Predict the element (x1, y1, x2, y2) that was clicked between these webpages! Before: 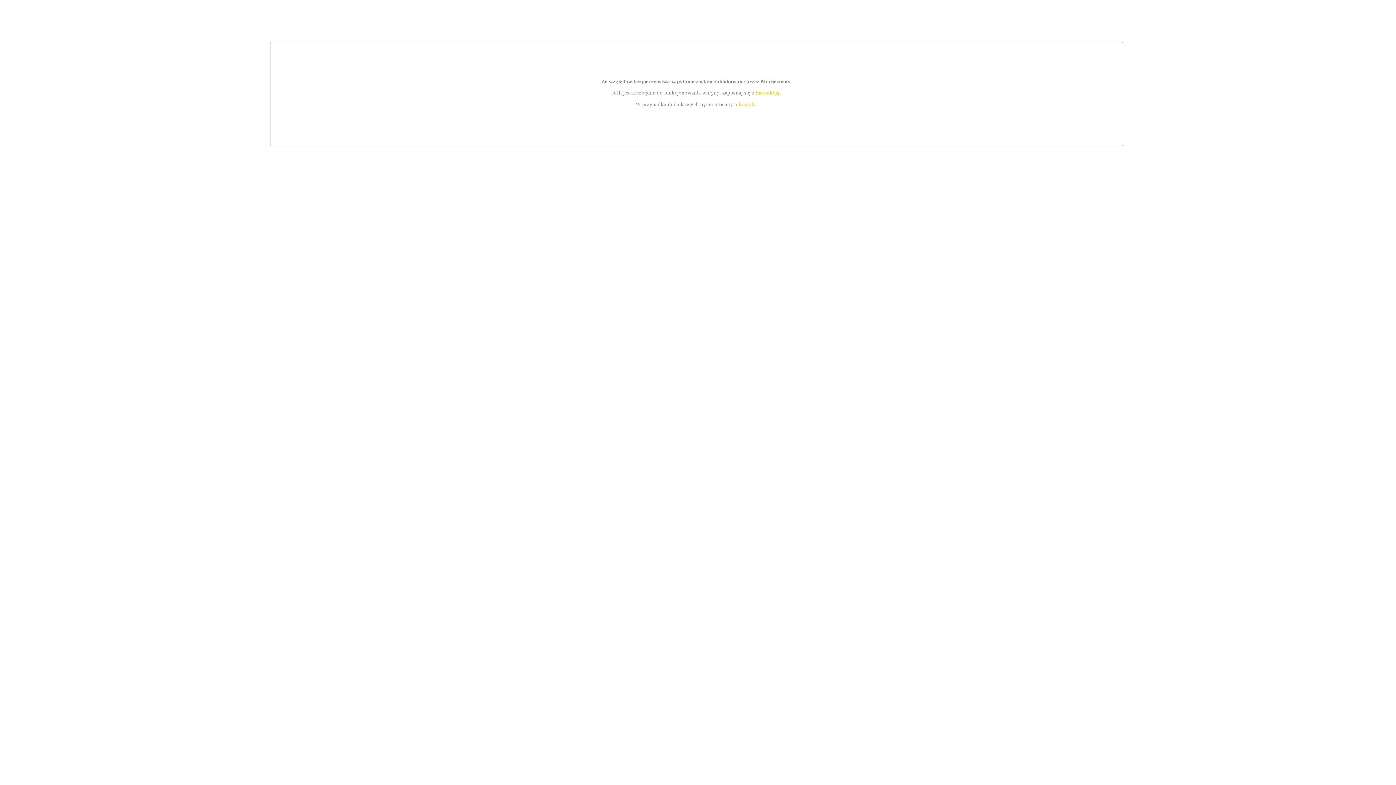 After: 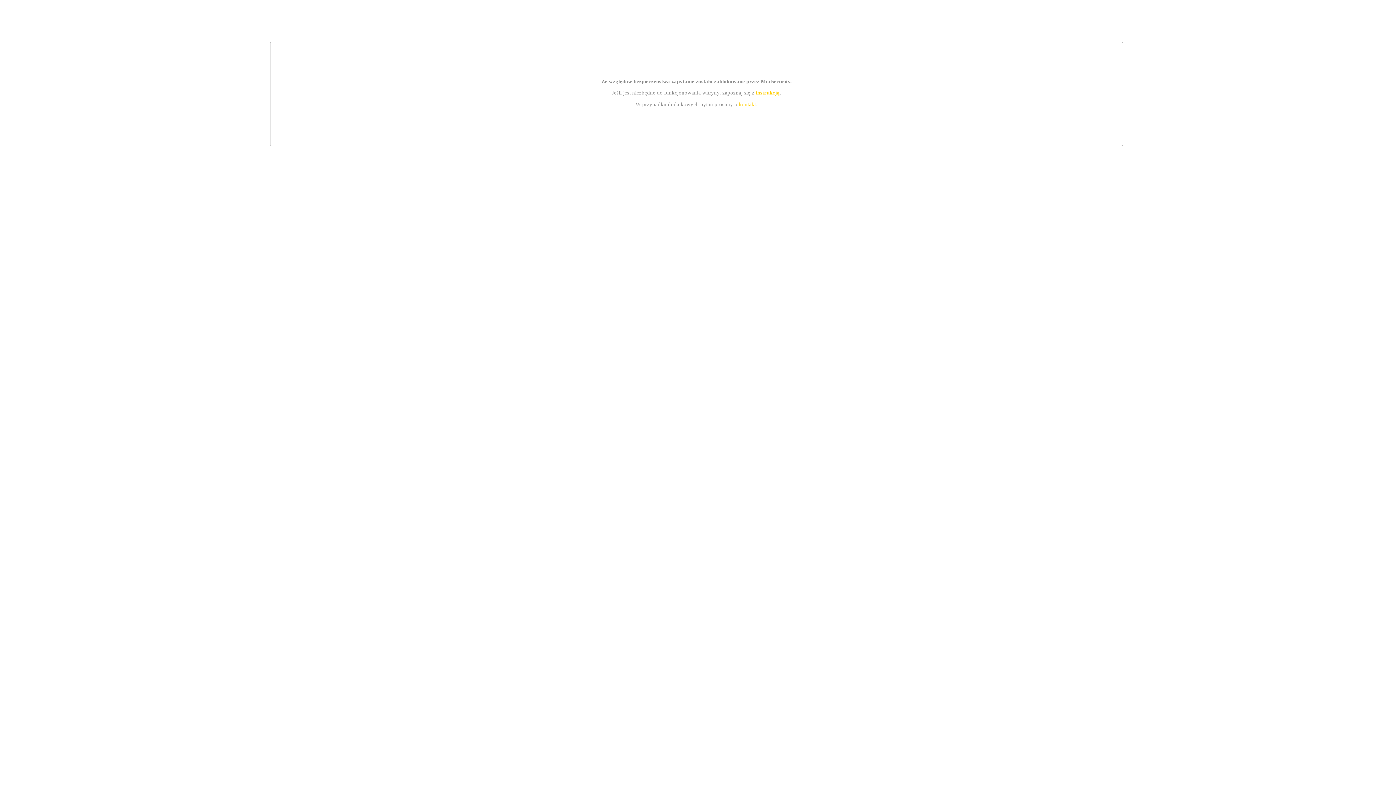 Action: label: instrukcją bbox: (755, 89, 779, 95)